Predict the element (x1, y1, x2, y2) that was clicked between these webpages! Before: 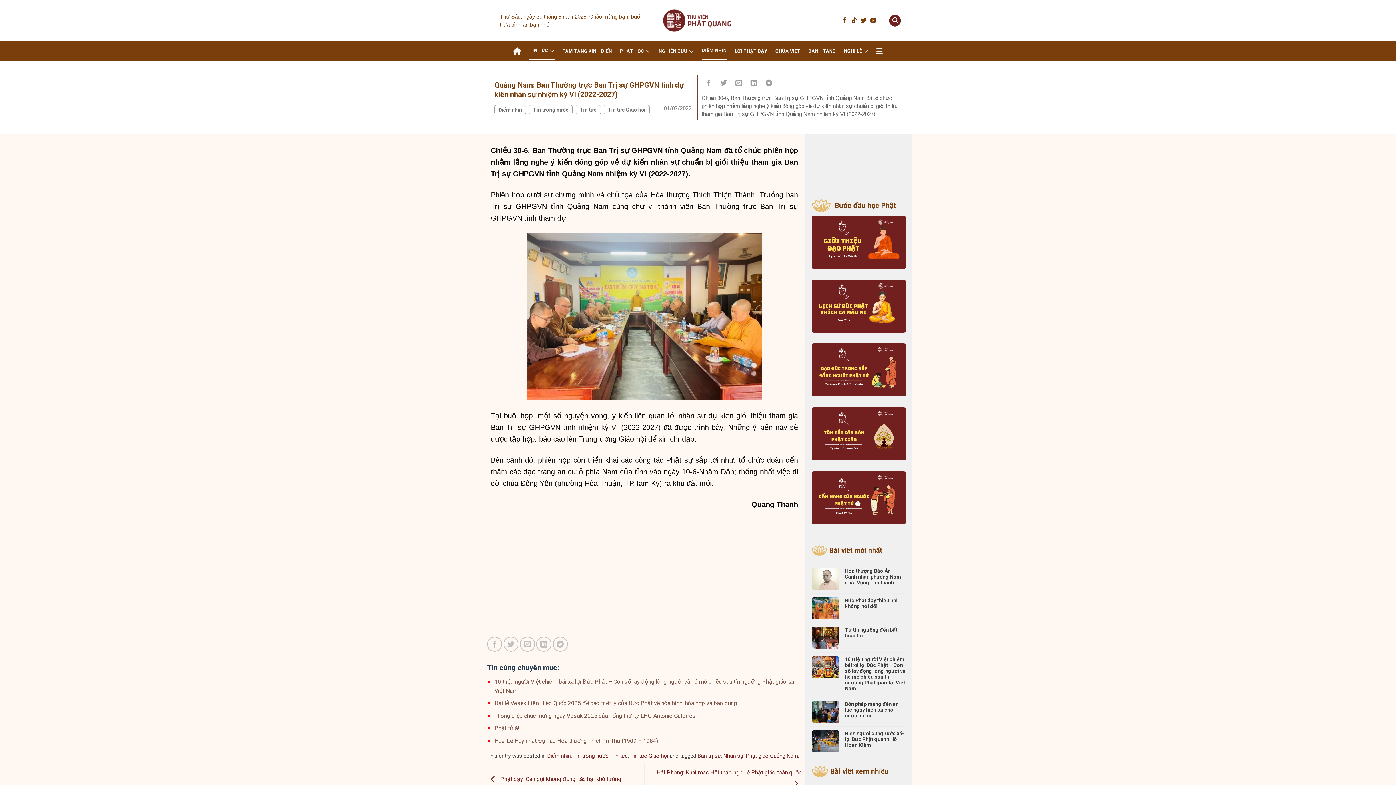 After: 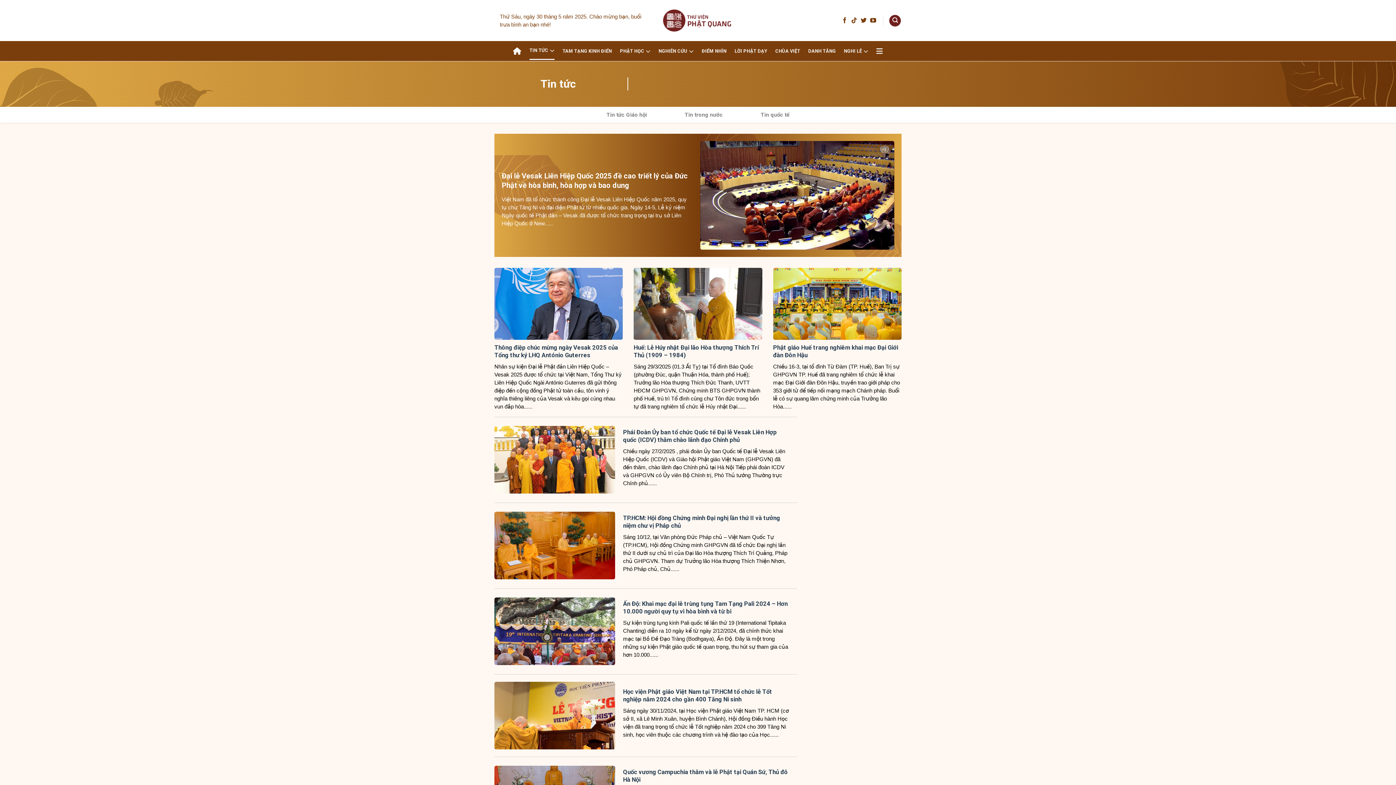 Action: bbox: (529, 41, 554, 60) label: TIN TỨC